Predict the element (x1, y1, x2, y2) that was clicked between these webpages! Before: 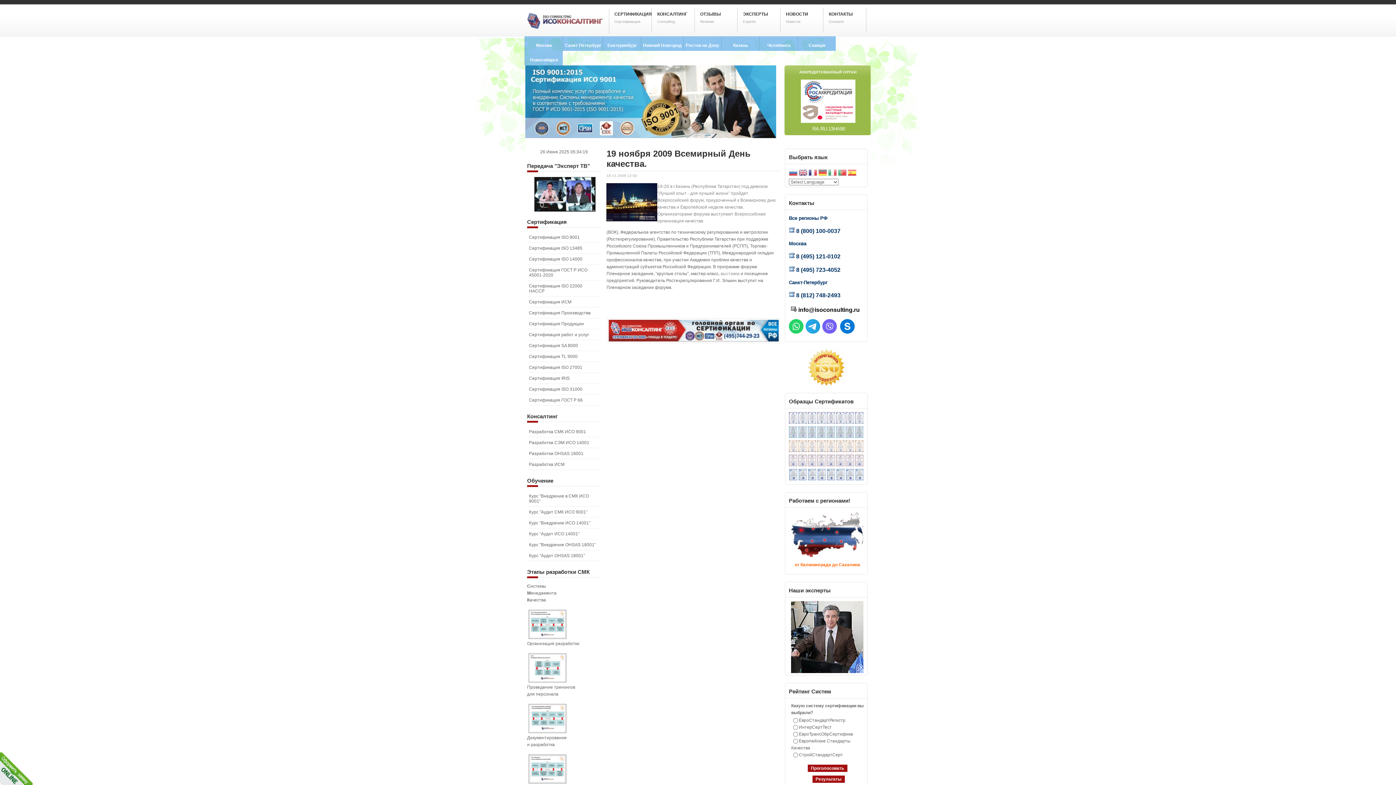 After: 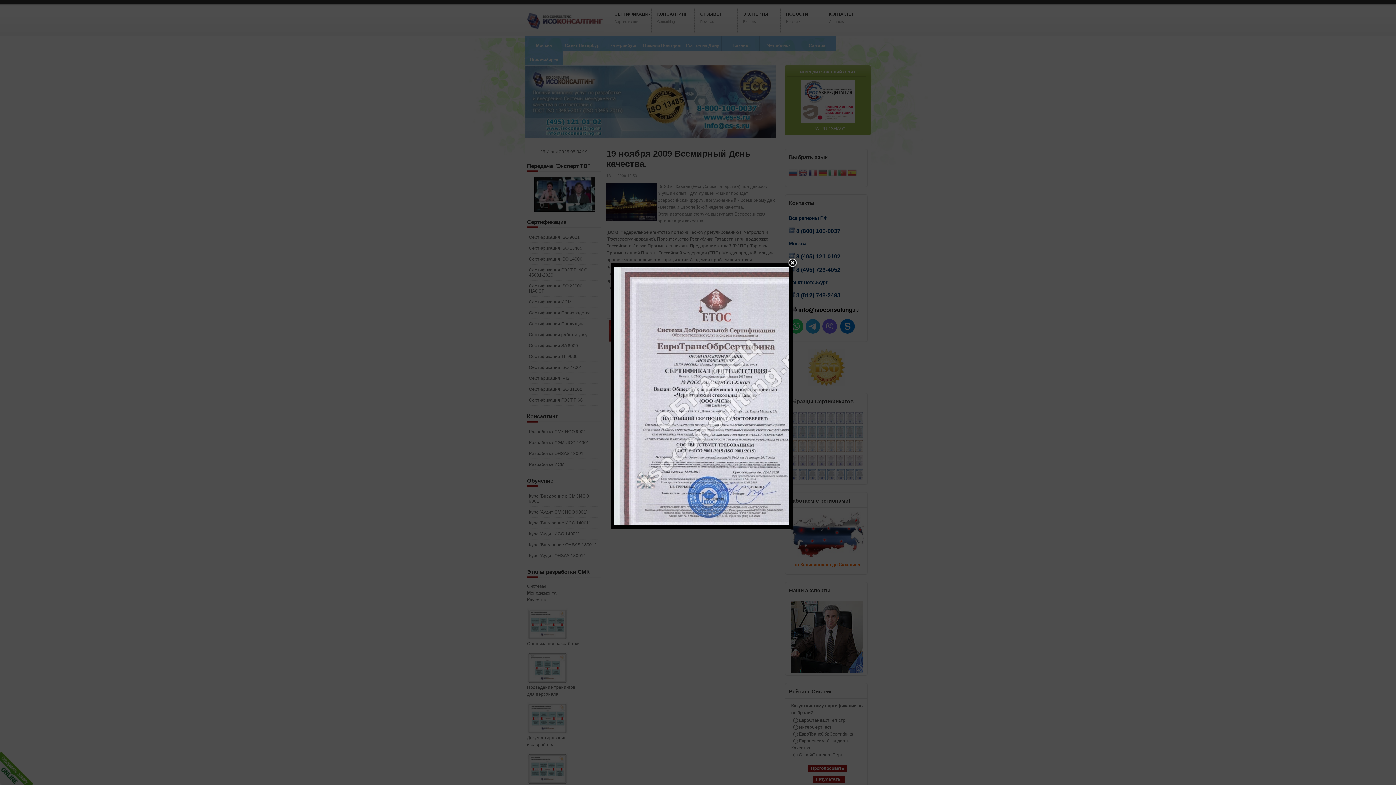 Action: label:   bbox: (808, 462, 817, 468)